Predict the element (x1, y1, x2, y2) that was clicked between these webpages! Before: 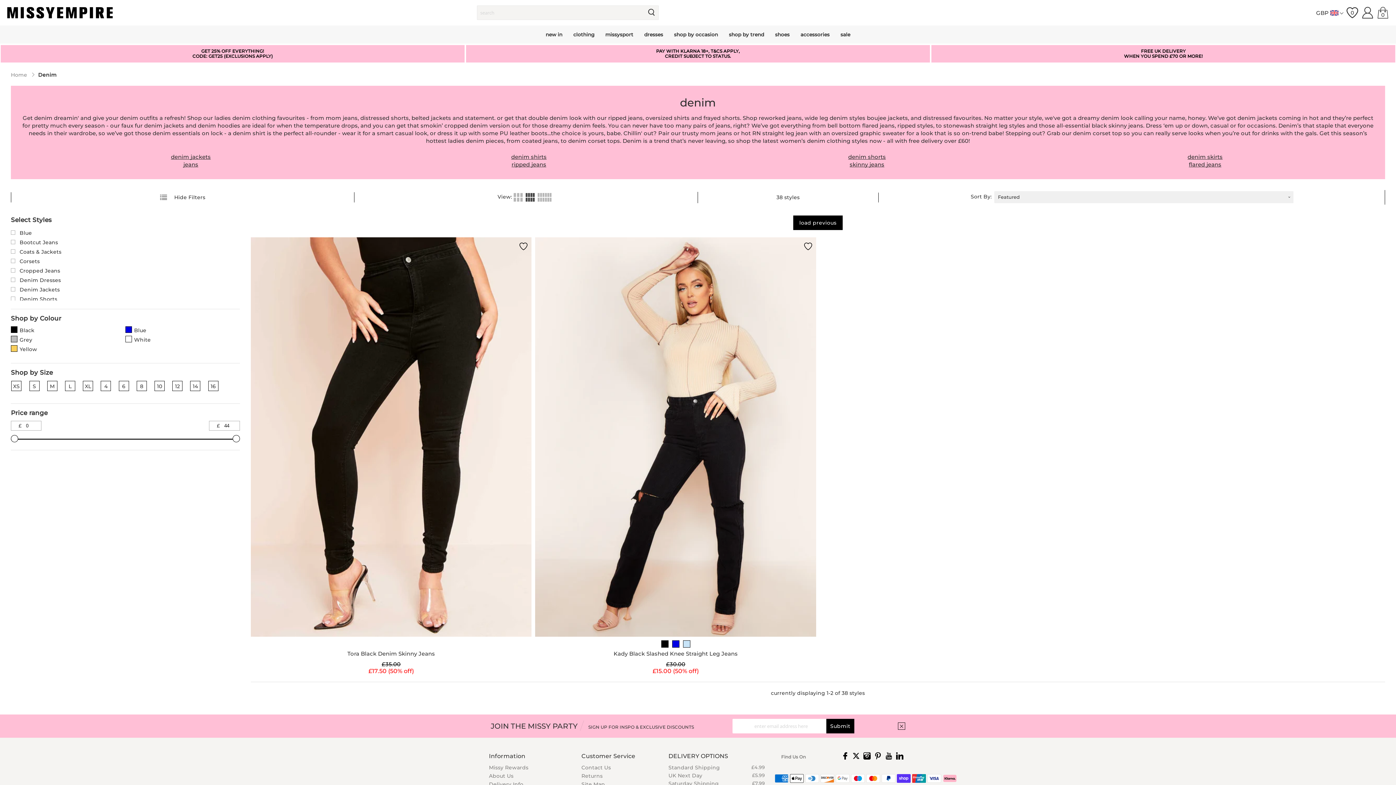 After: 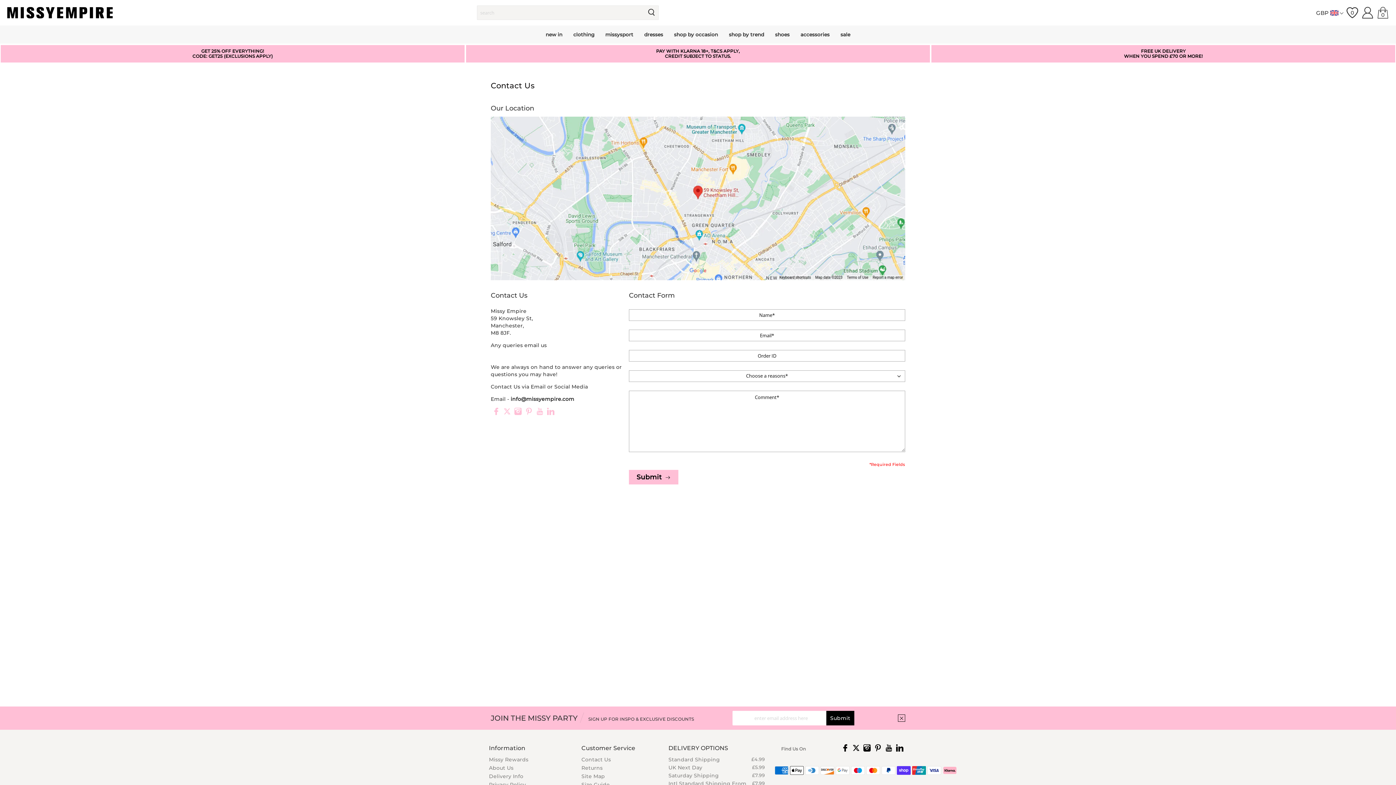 Action: bbox: (581, 764, 611, 772) label: Contact Us